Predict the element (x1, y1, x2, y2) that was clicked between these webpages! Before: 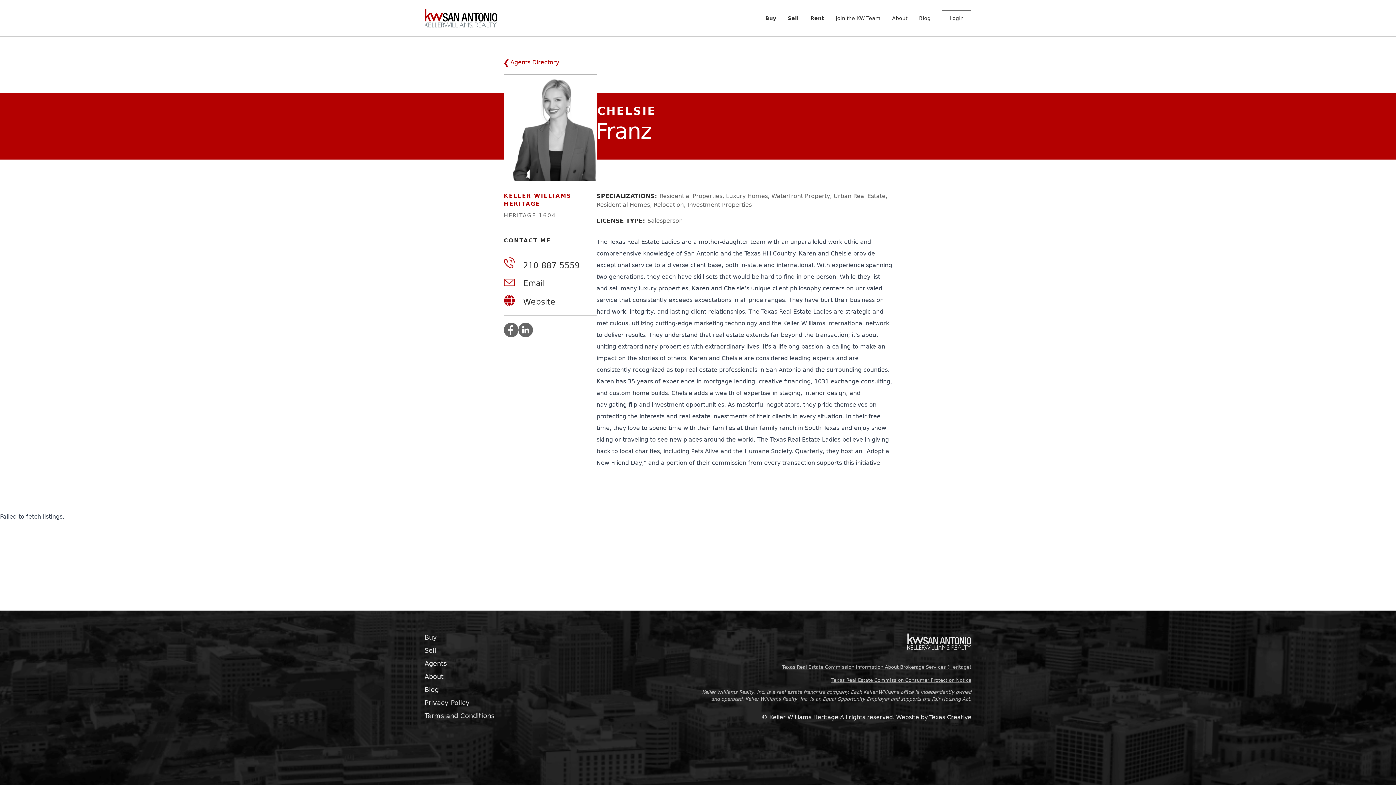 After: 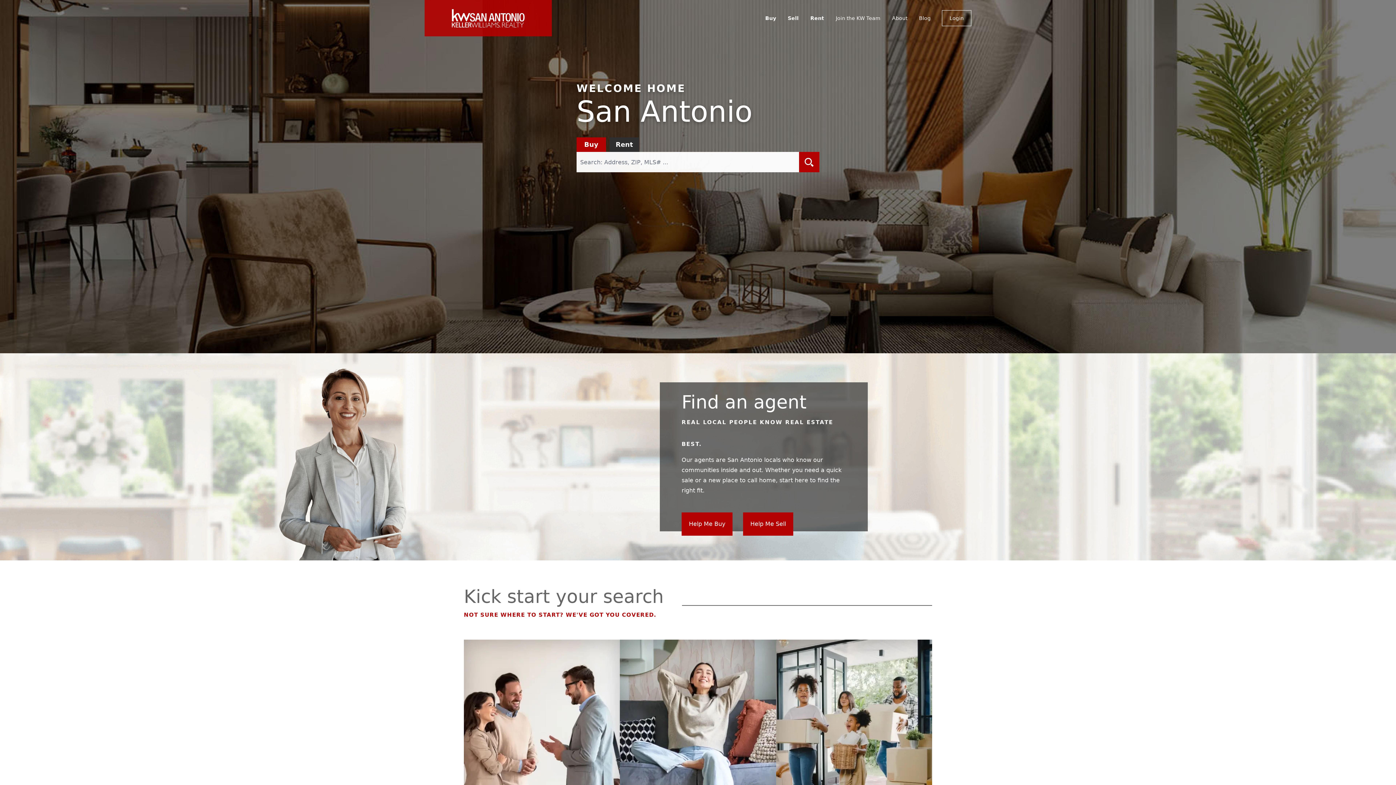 Action: bbox: (424, 8, 497, 27) label: KW